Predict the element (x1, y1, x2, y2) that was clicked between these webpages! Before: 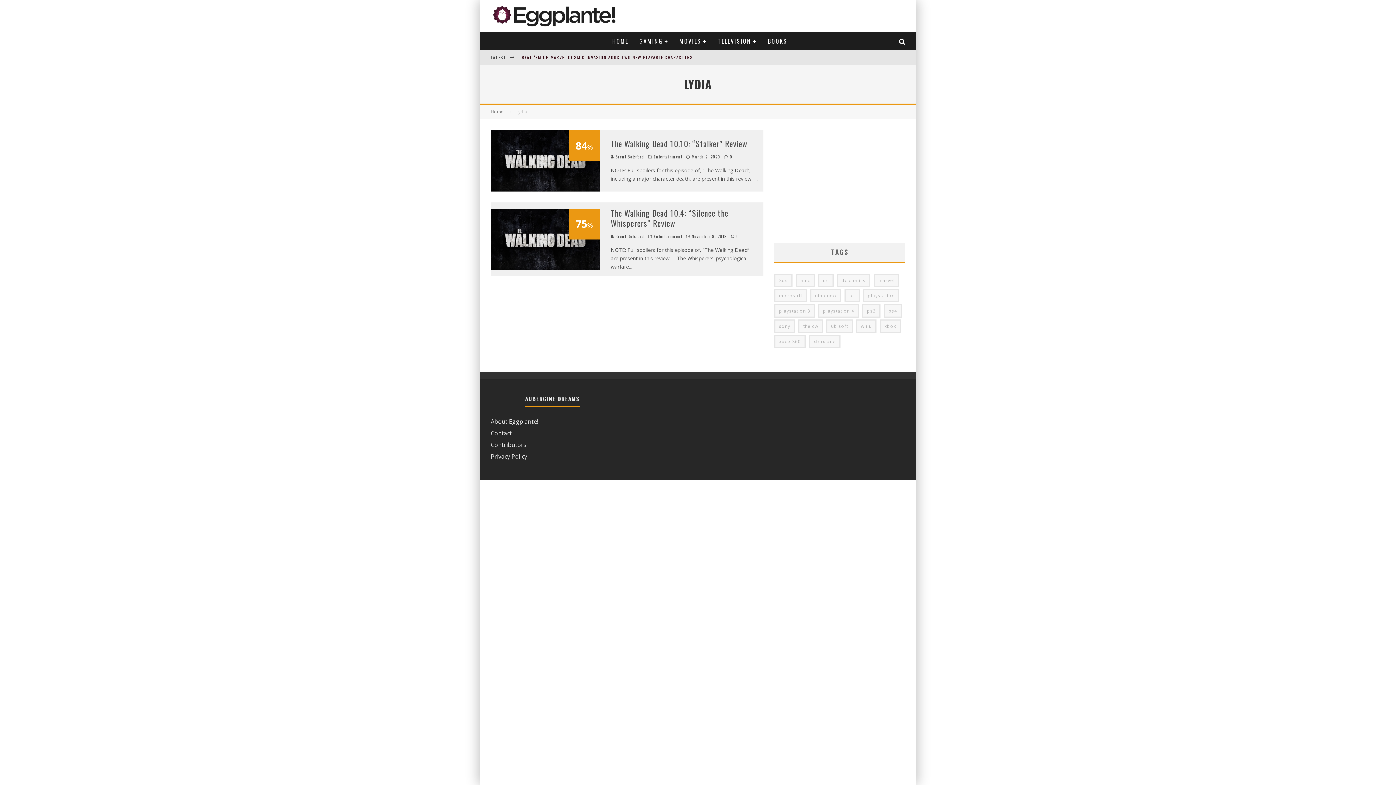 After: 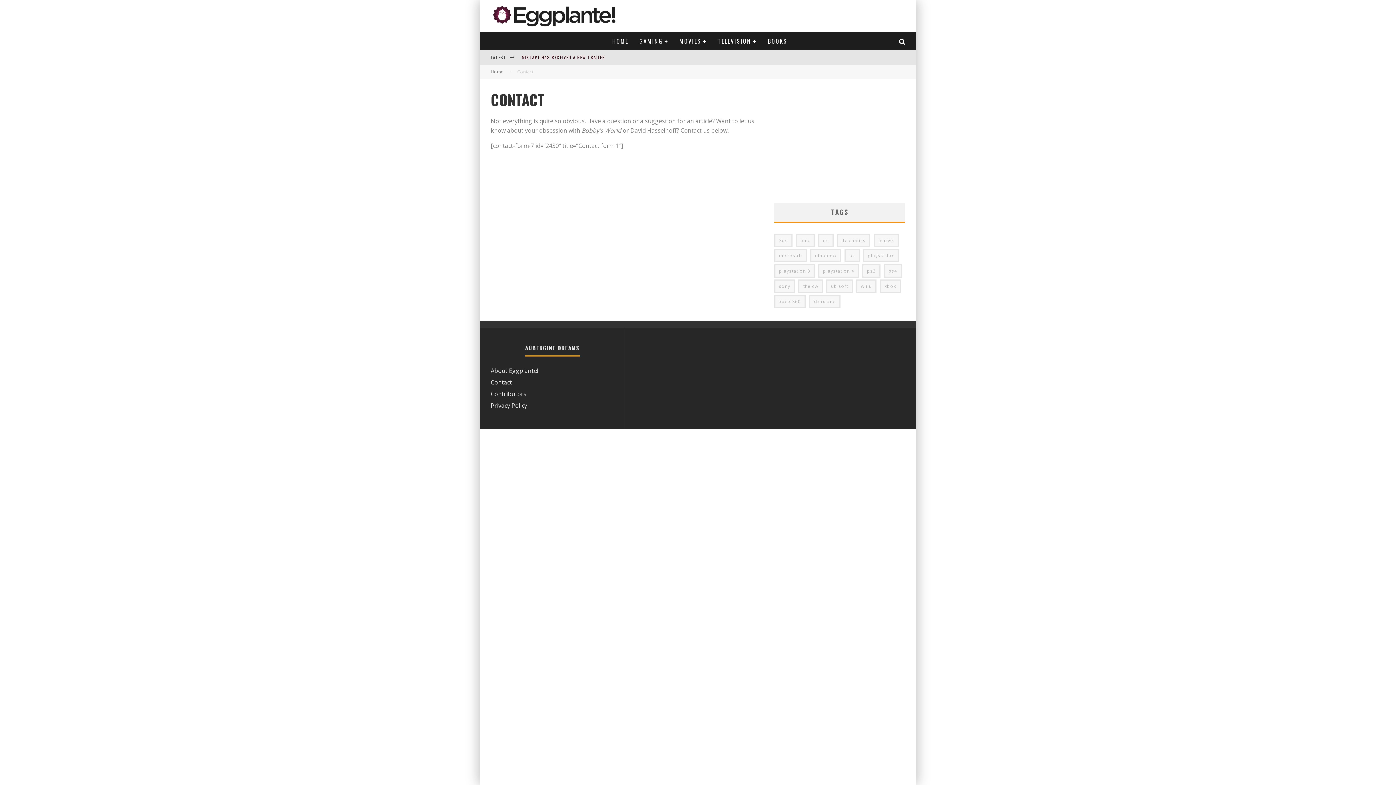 Action: label: Contact bbox: (490, 429, 512, 437)